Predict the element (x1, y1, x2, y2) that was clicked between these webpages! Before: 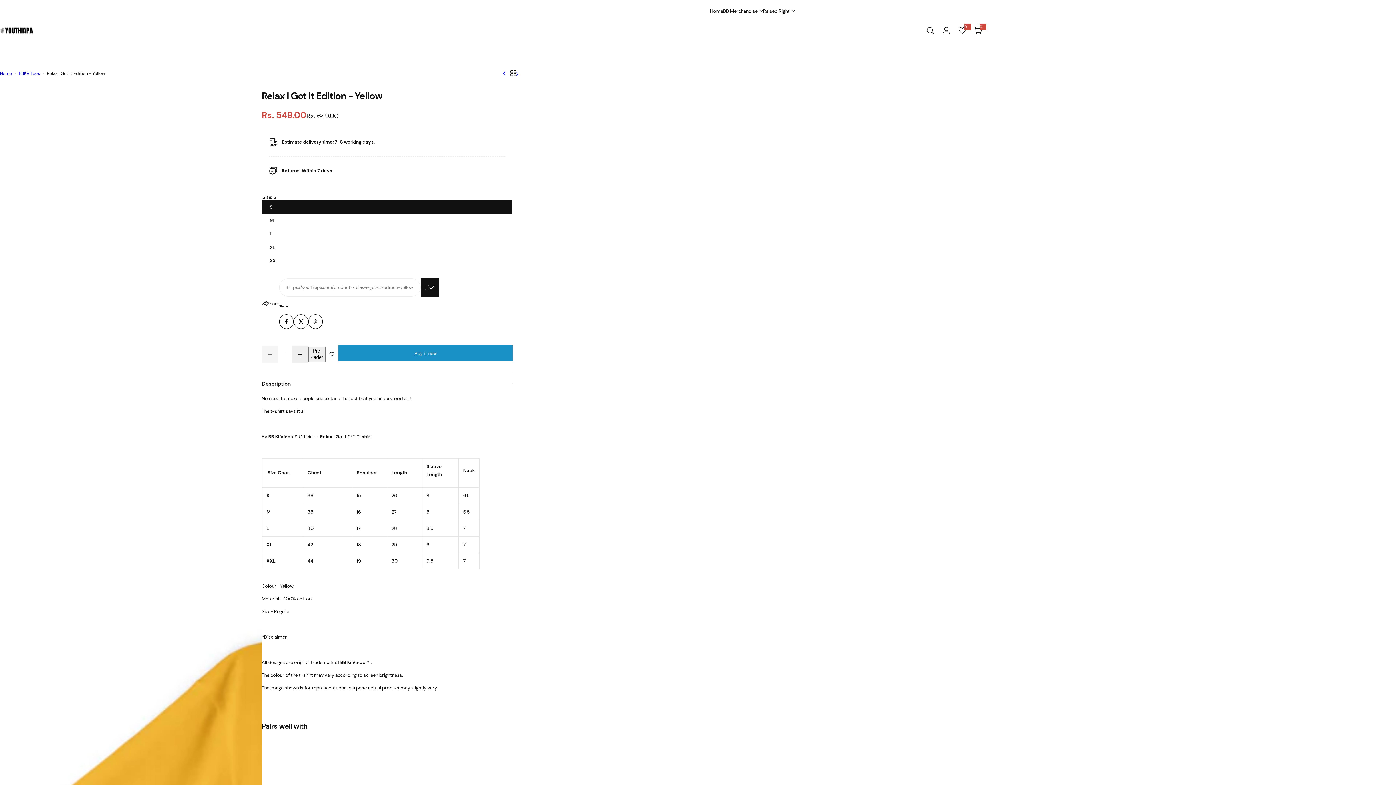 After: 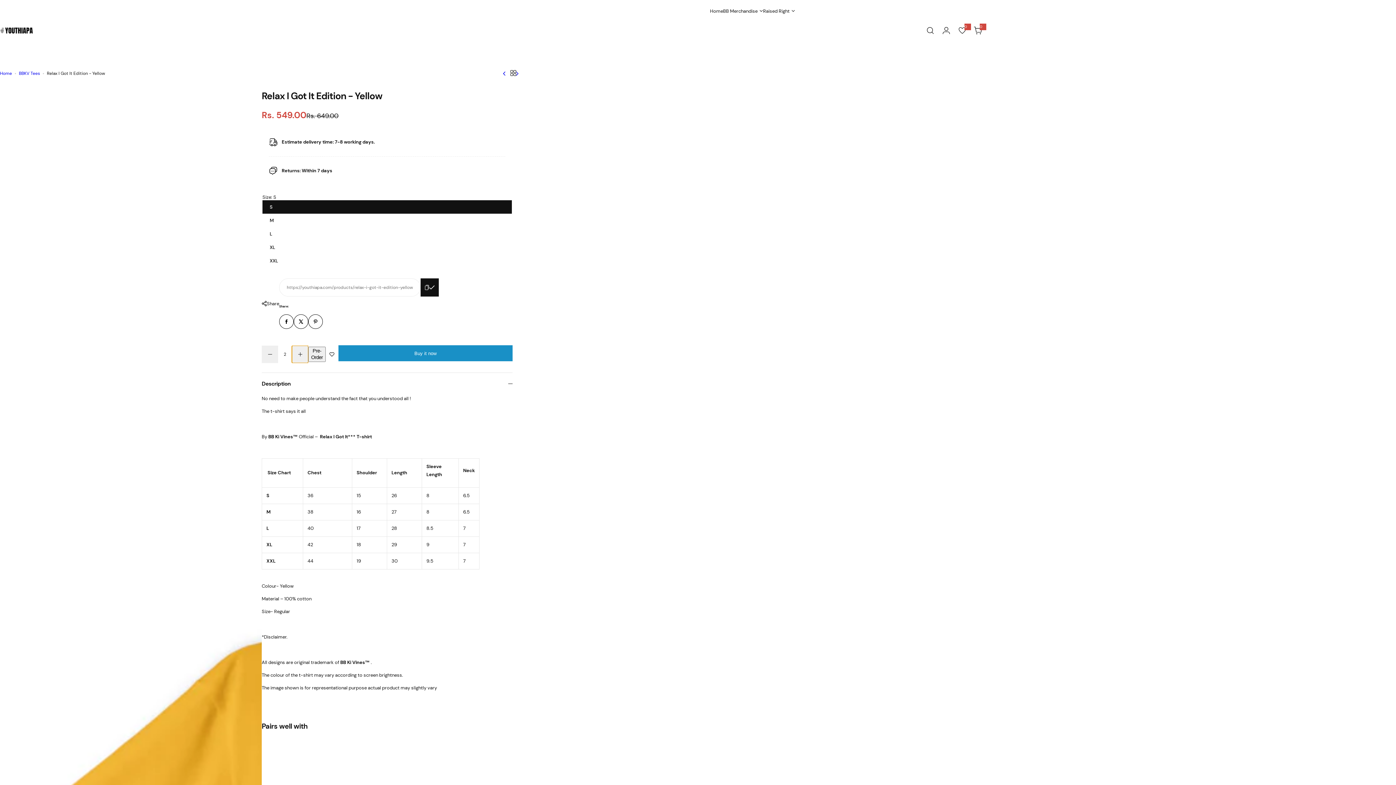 Action: bbox: (292, 345, 308, 363) label: Increase quantity for Relax I Got It Edition - Yellow